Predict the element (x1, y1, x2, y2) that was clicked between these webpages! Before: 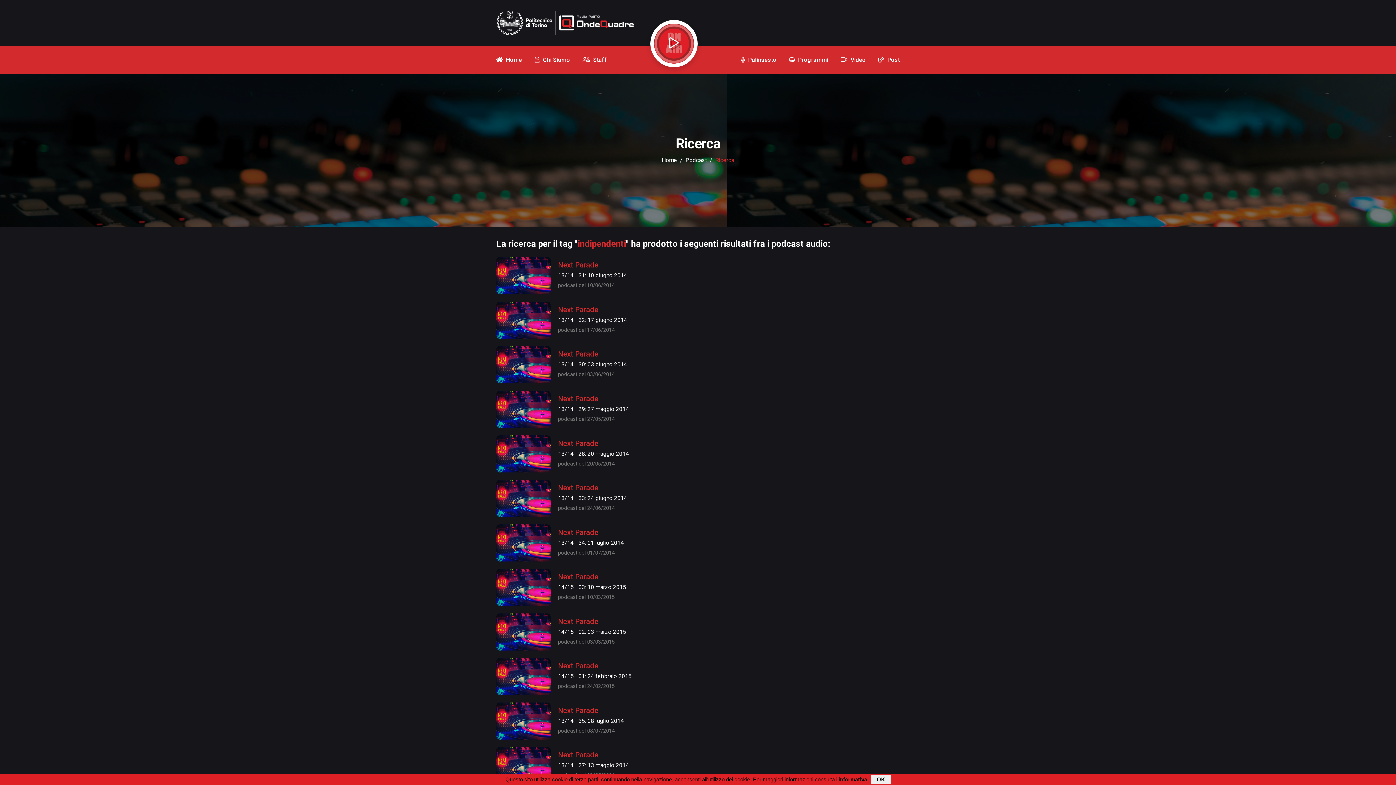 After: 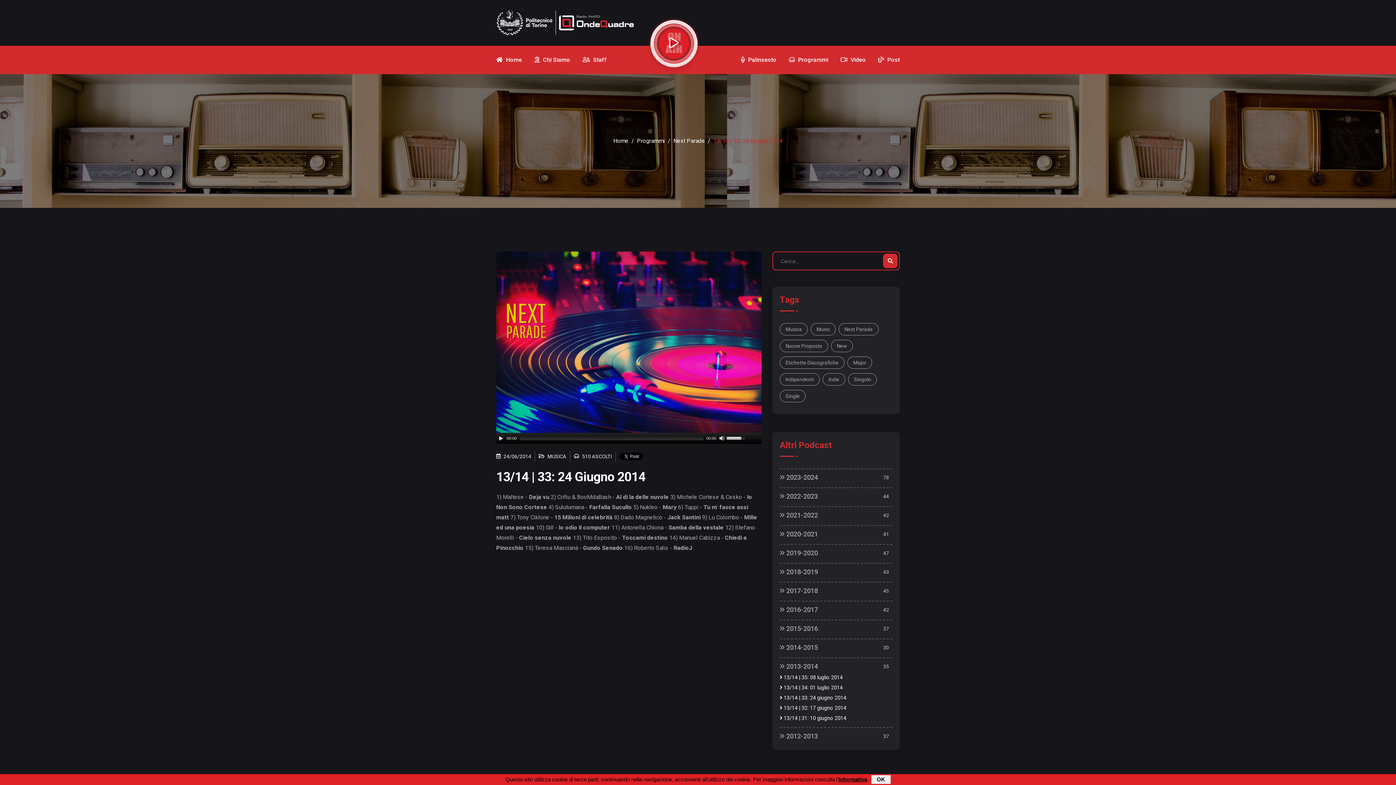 Action: bbox: (496, 480, 550, 517)